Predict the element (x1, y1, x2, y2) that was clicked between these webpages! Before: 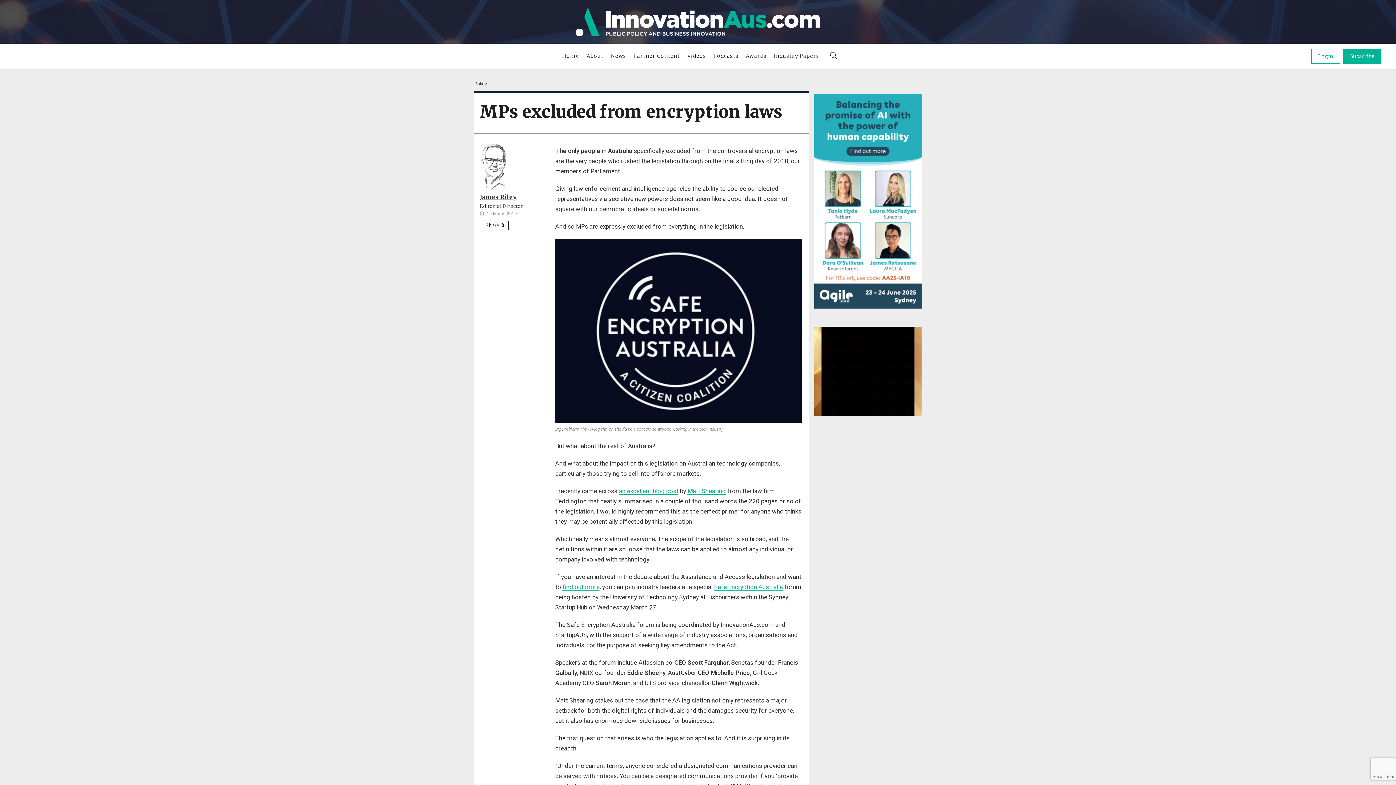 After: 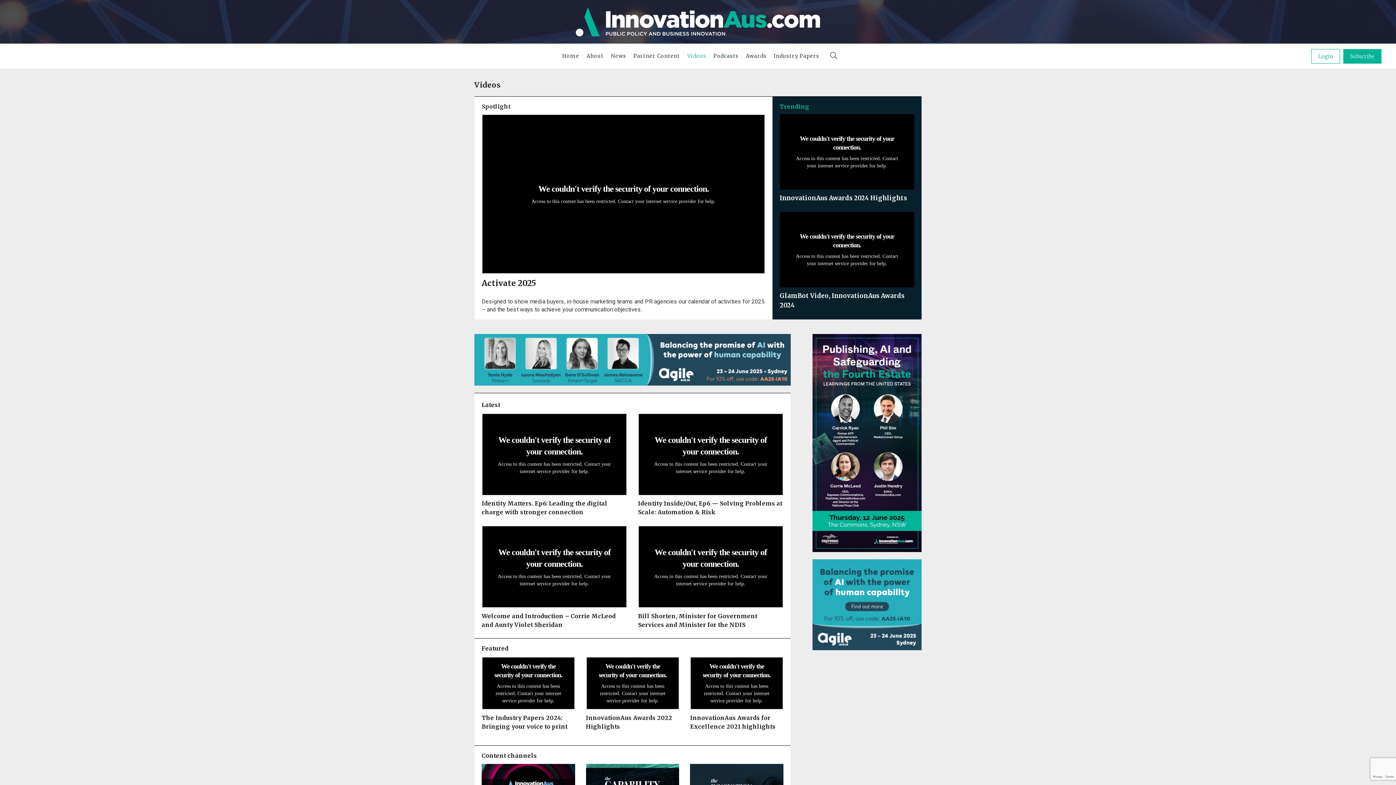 Action: bbox: (683, 43, 710, 68) label: Videos